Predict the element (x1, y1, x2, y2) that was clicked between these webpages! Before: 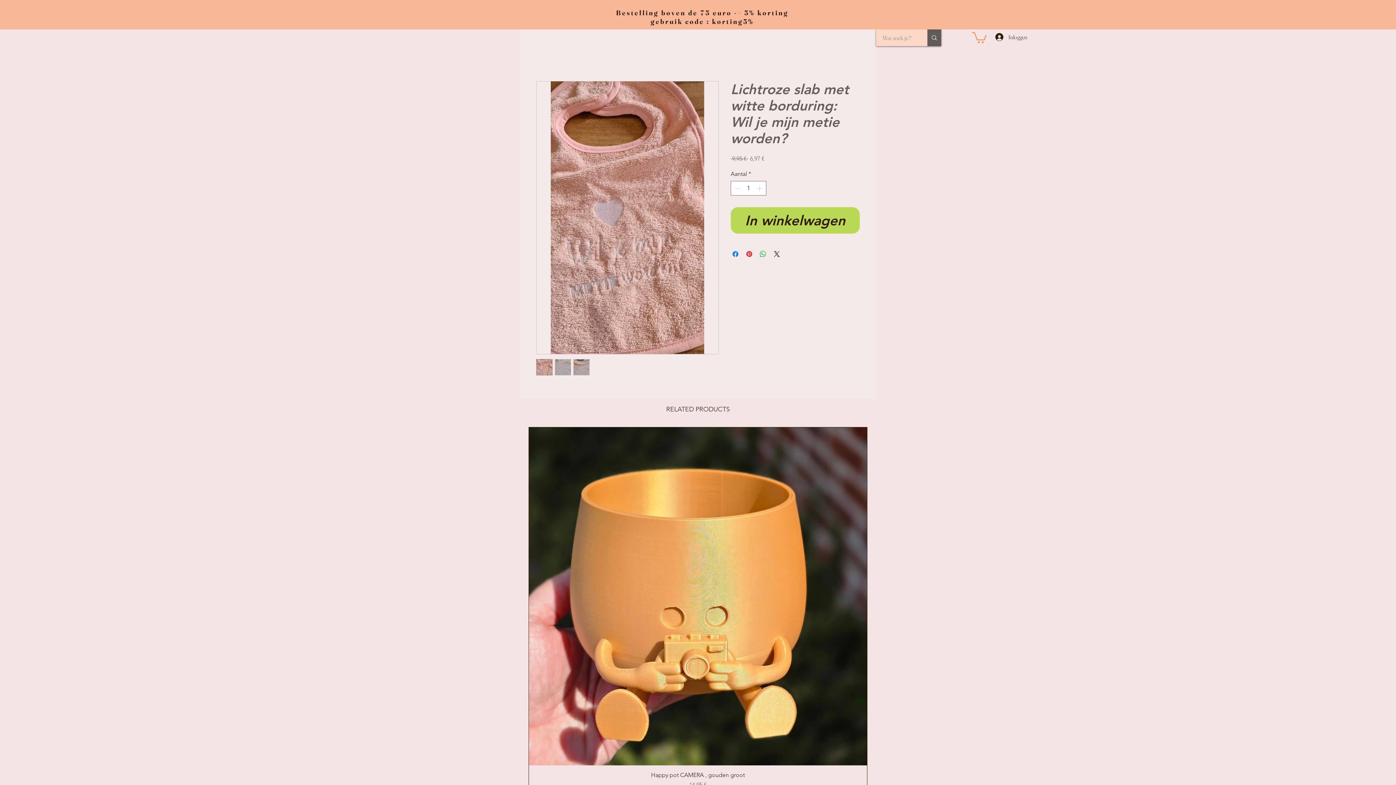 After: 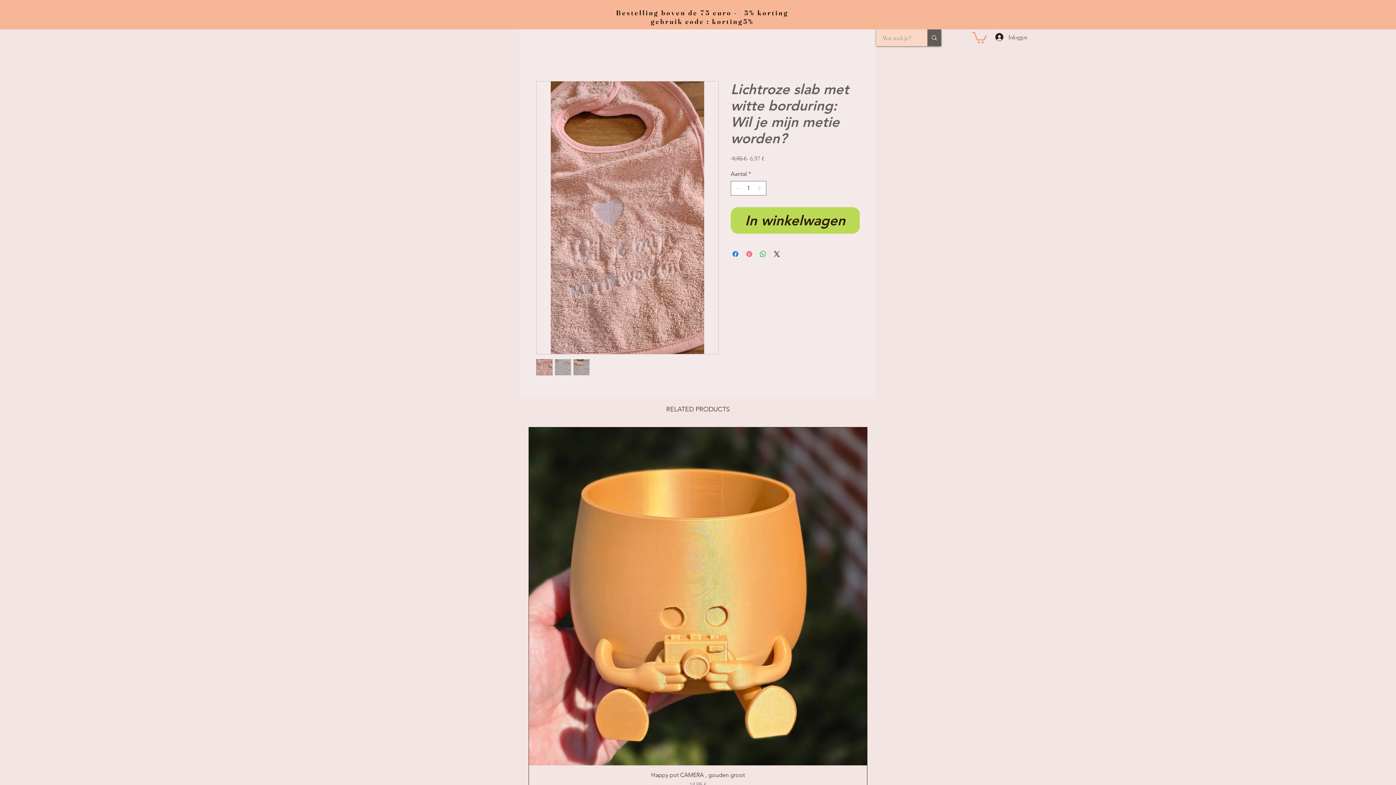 Action: label: Pinnen op Pinterest bbox: (745, 249, 753, 258)